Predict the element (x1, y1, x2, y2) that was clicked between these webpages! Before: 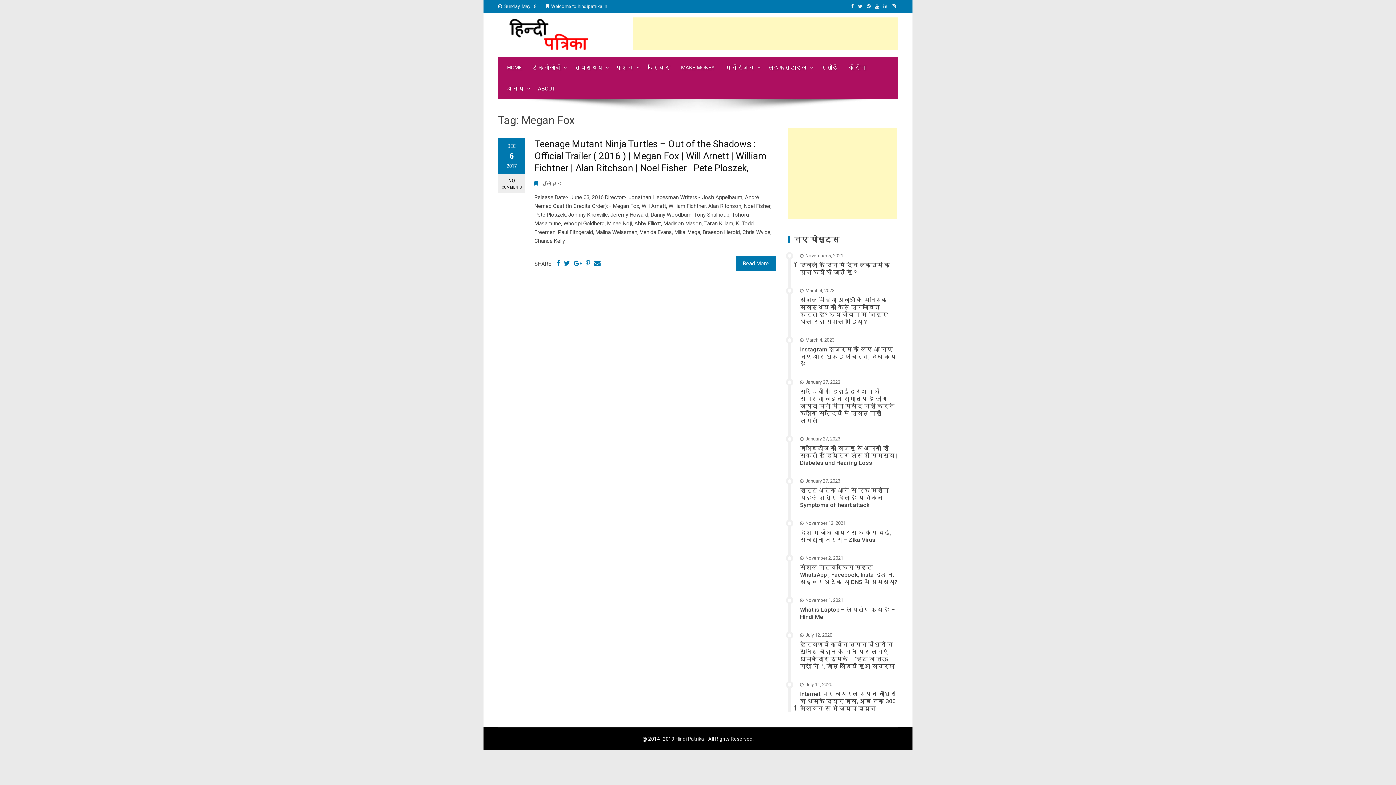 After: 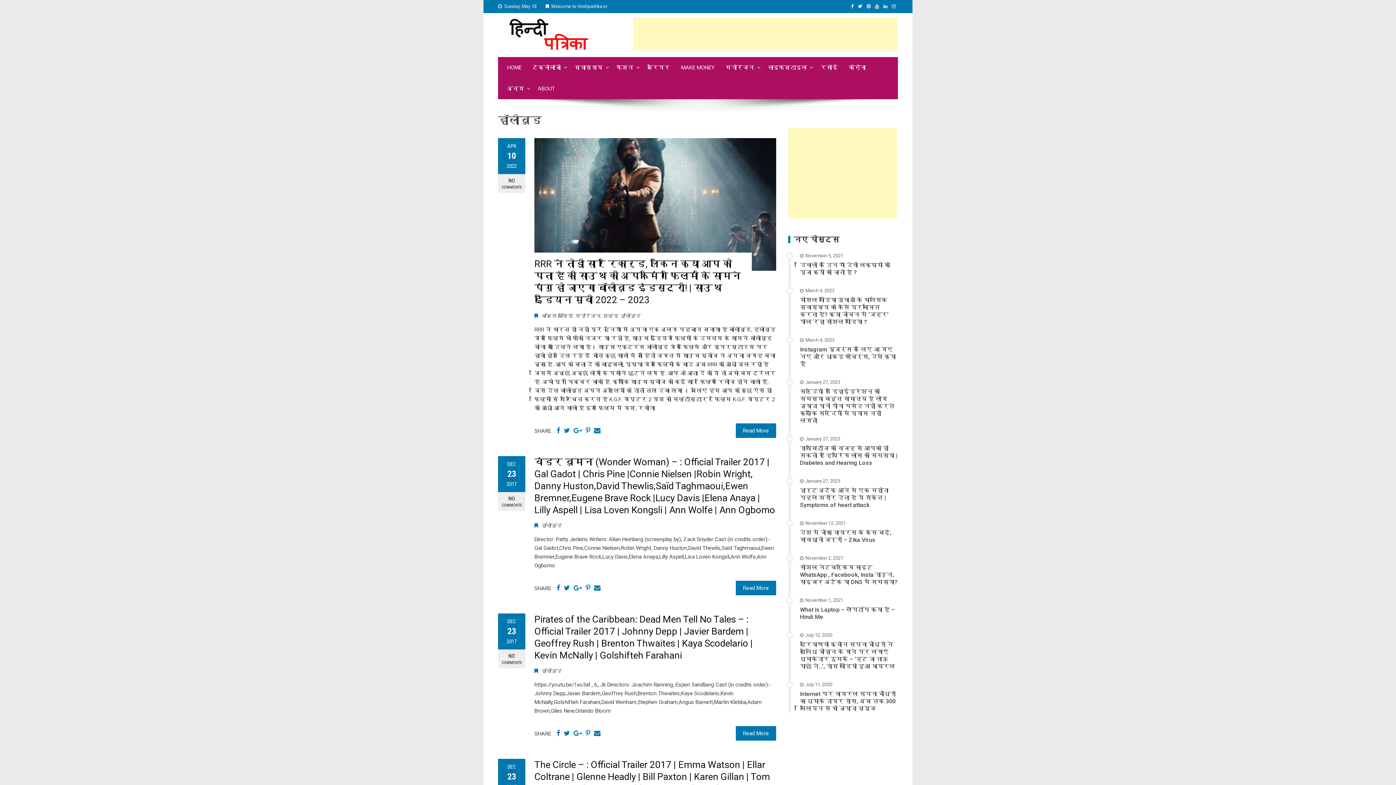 Action: label: हॉलीवुड bbox: (541, 180, 561, 186)